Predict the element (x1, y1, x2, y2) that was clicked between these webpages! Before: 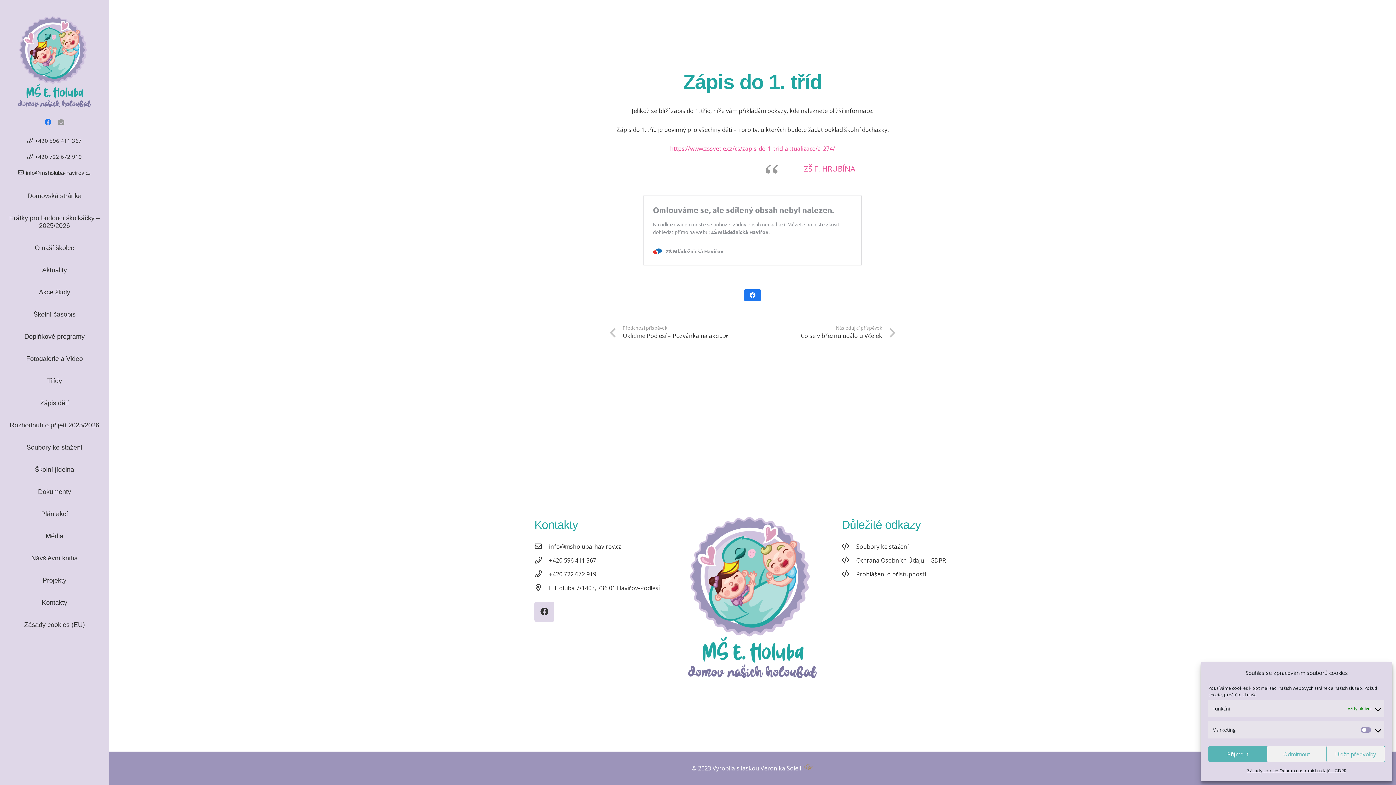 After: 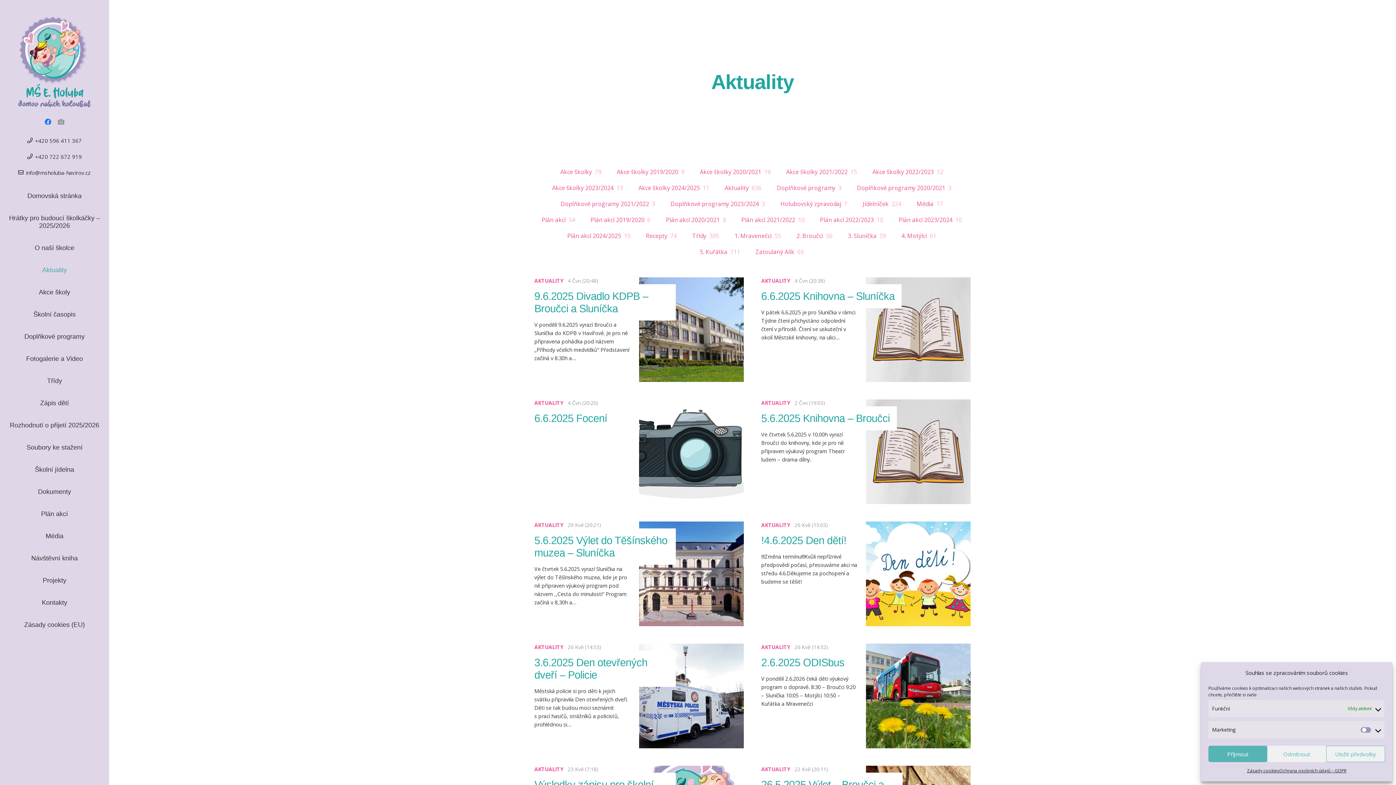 Action: label: Aktuality bbox: (0, 259, 109, 281)